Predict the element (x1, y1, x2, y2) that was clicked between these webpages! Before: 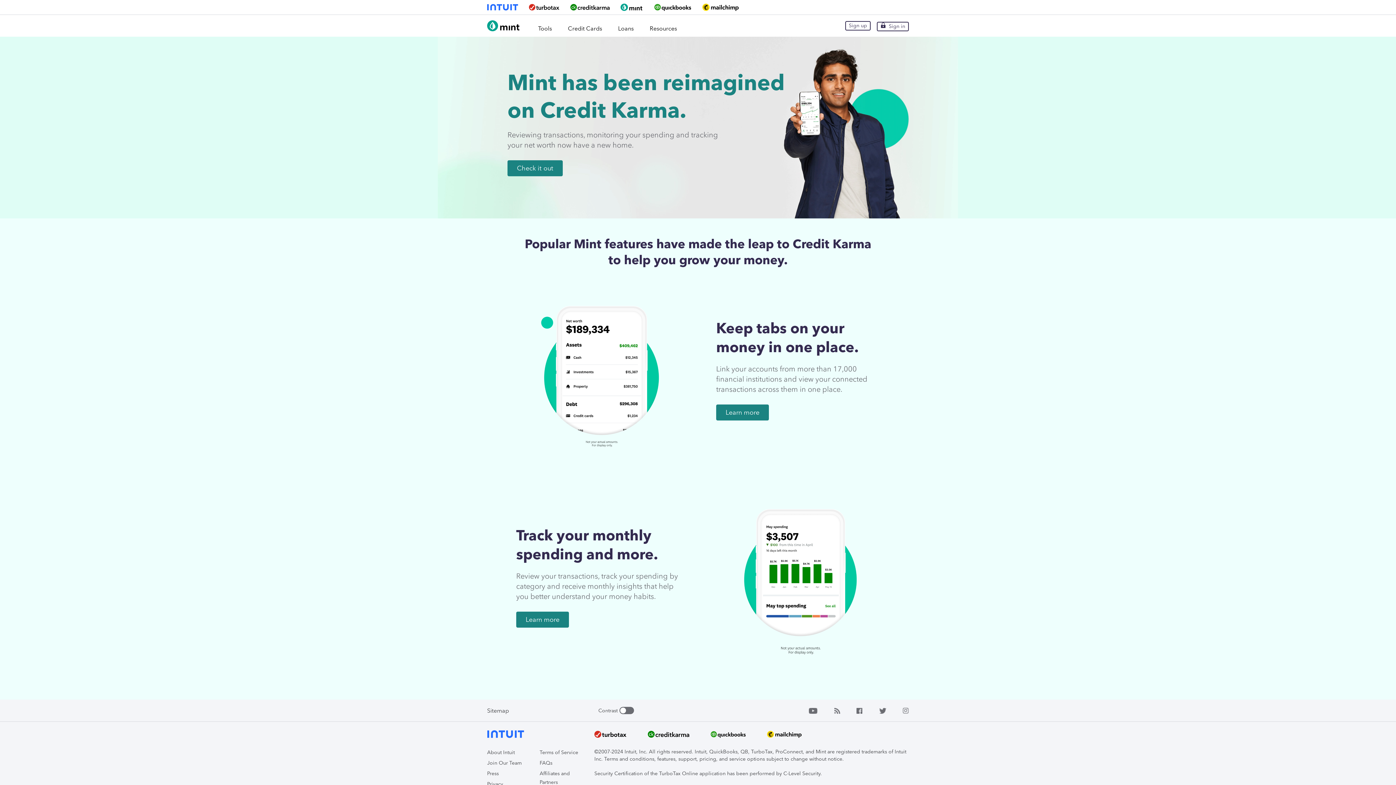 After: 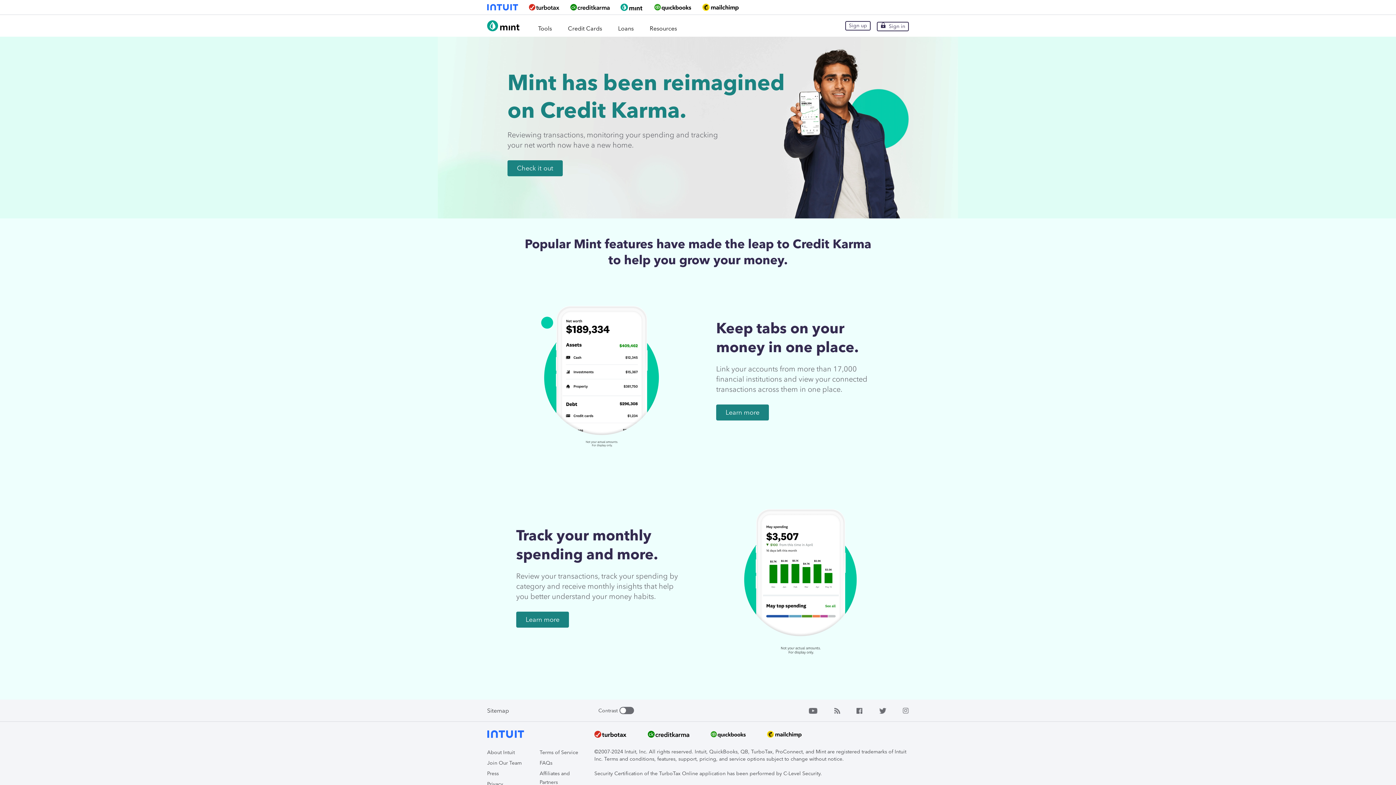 Action: bbox: (594, 729, 626, 741)